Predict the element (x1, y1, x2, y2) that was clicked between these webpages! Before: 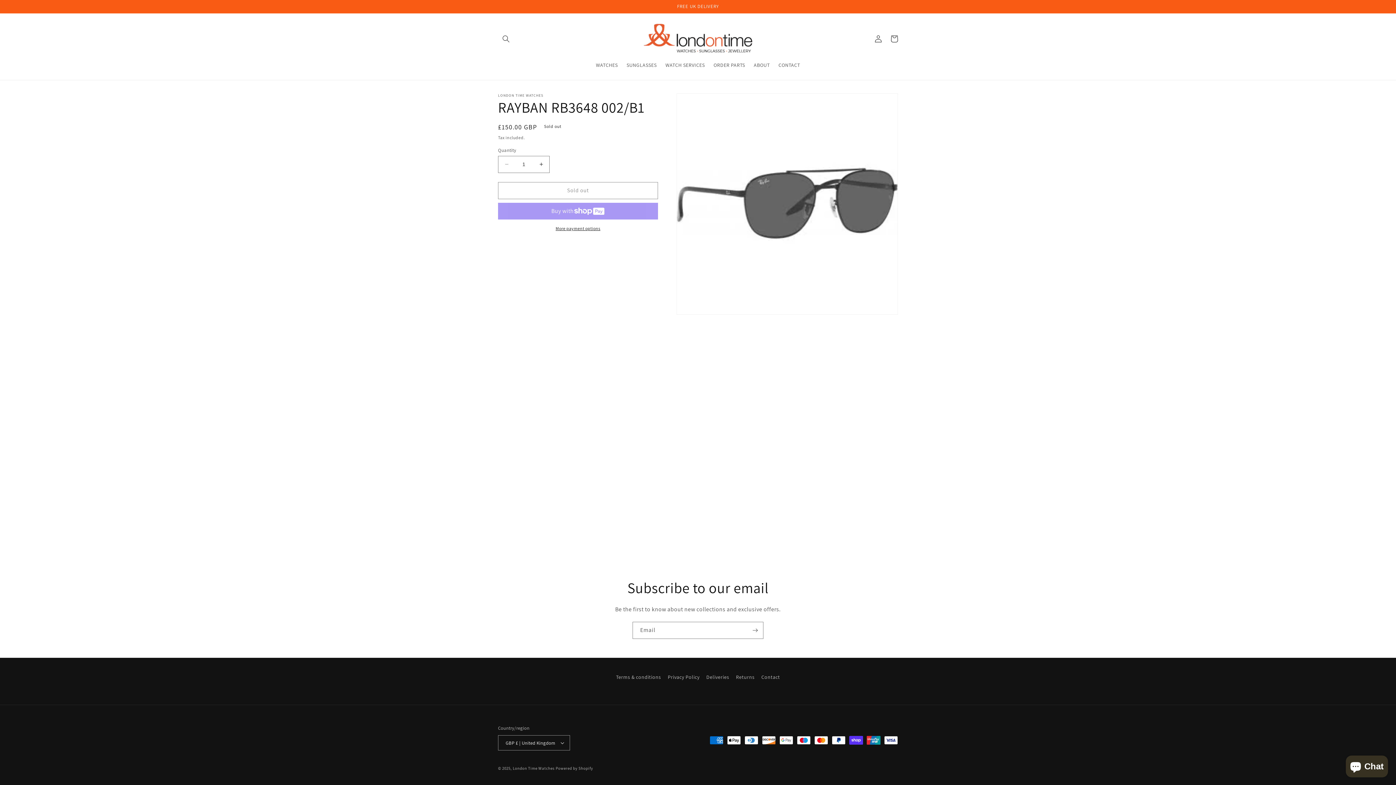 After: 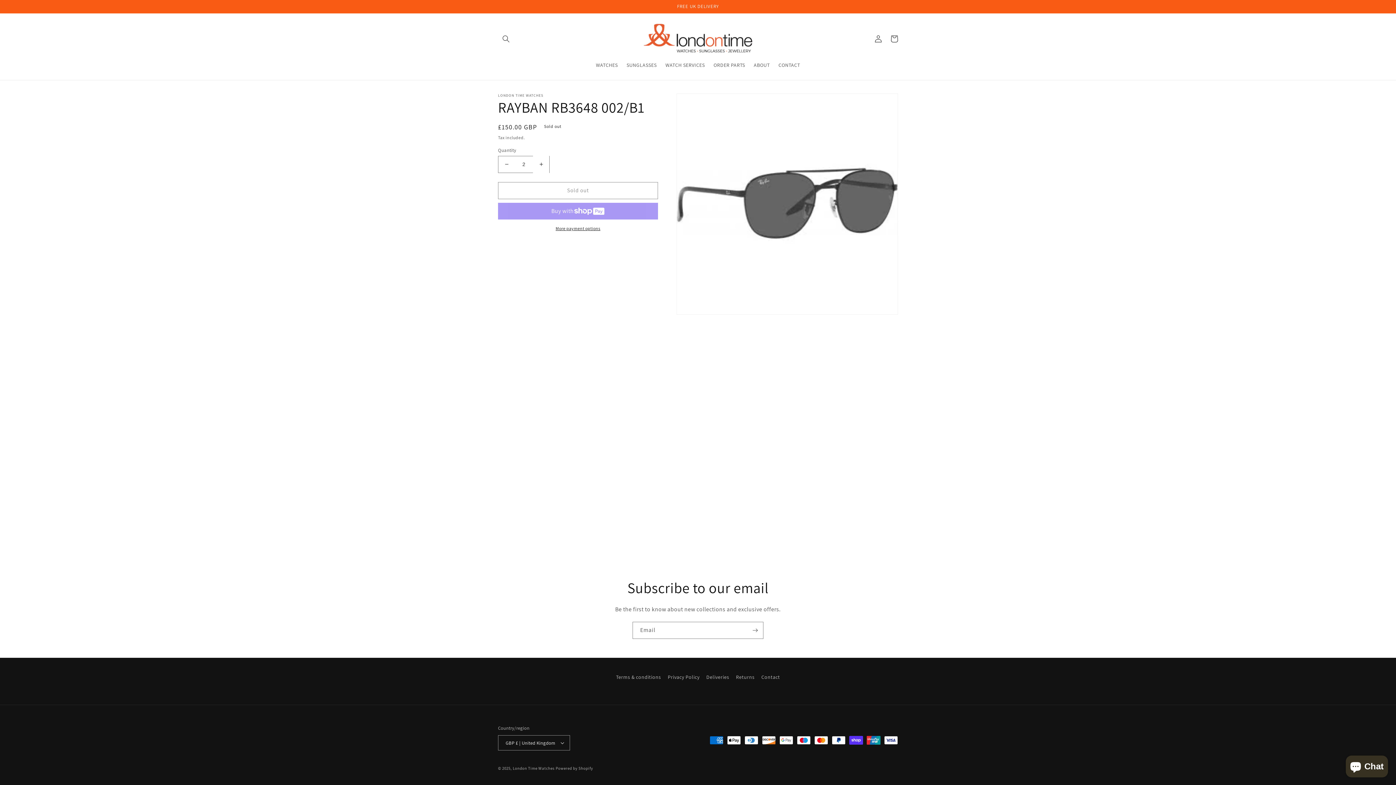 Action: label: Increase quantity for RAYBAN RB3648 002/B1 bbox: (533, 155, 549, 172)